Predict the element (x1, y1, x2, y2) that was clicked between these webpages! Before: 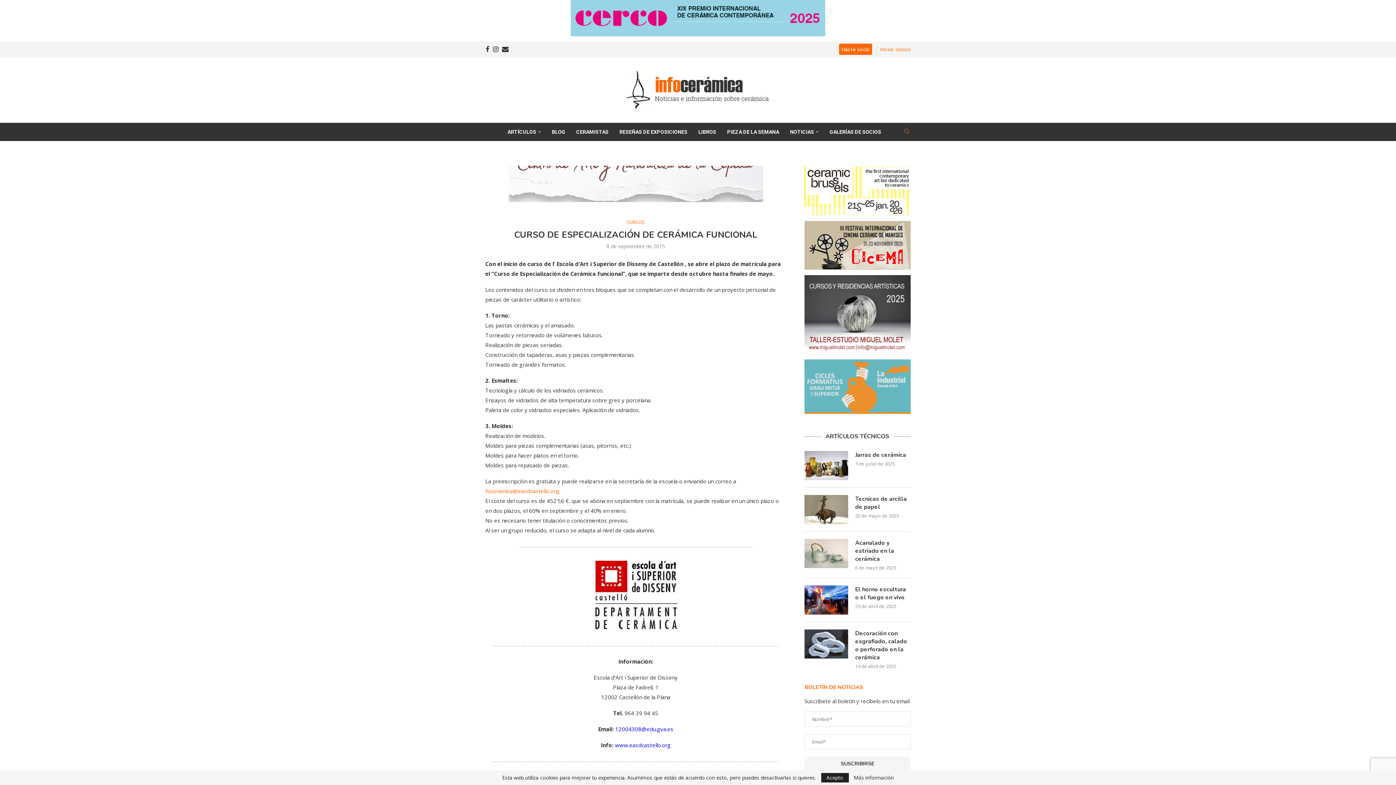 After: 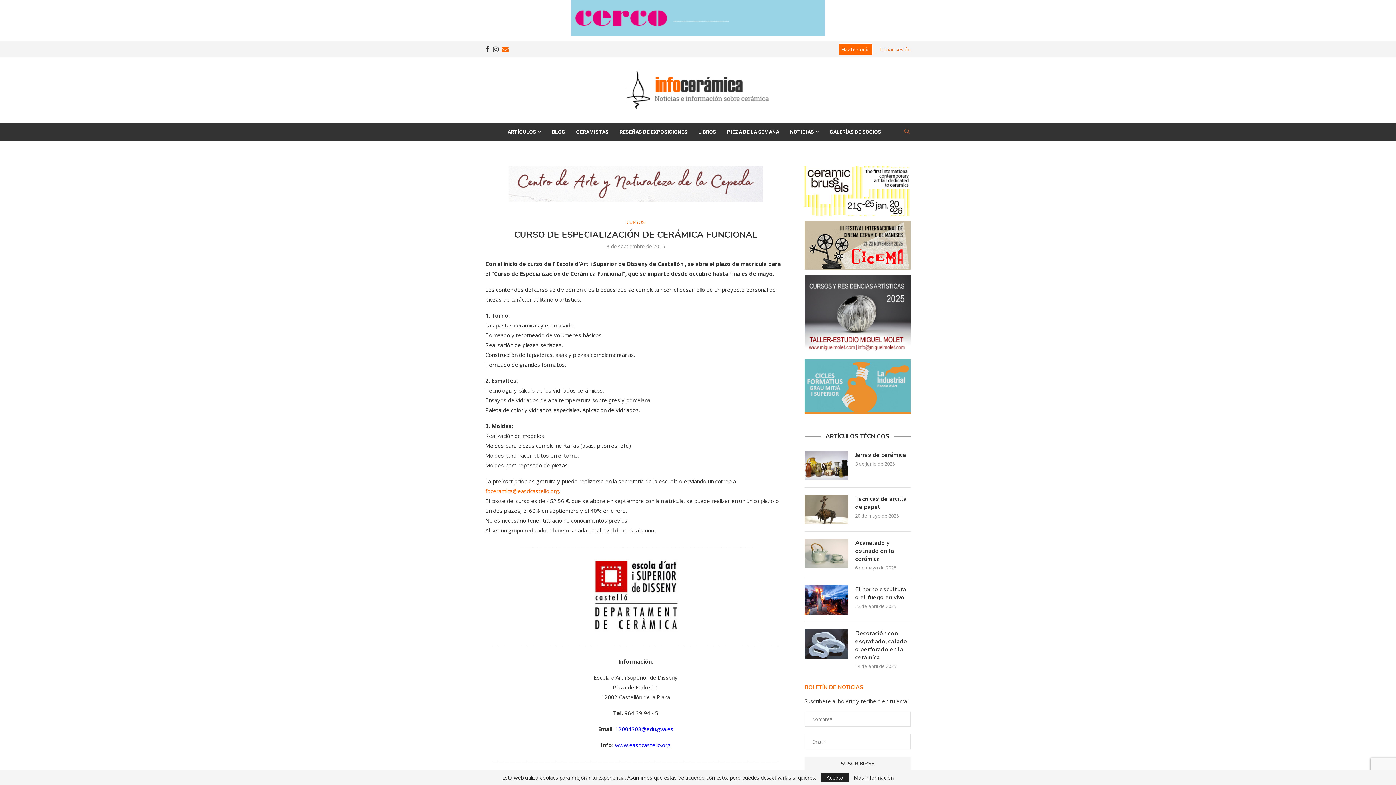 Action: label: Email bbox: (501, 45, 509, 52)